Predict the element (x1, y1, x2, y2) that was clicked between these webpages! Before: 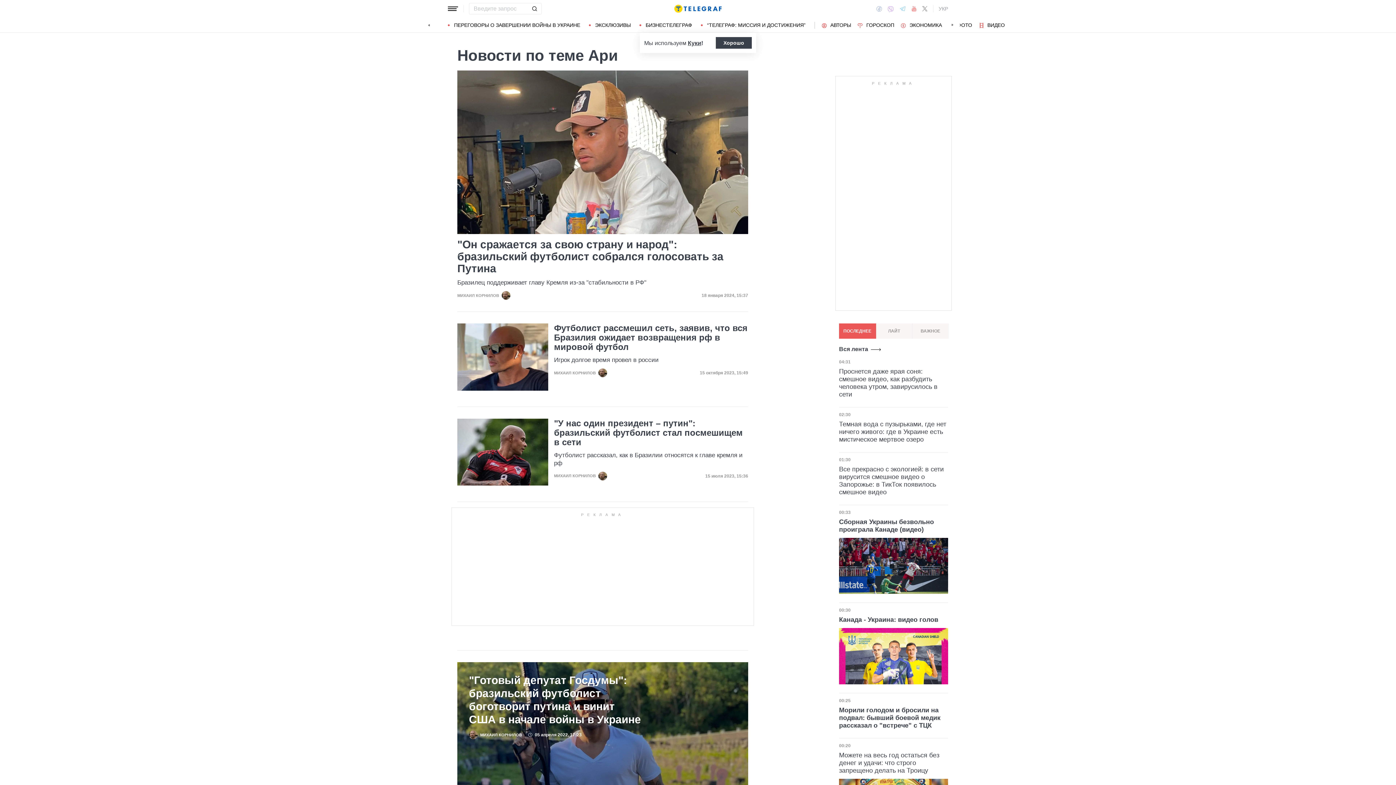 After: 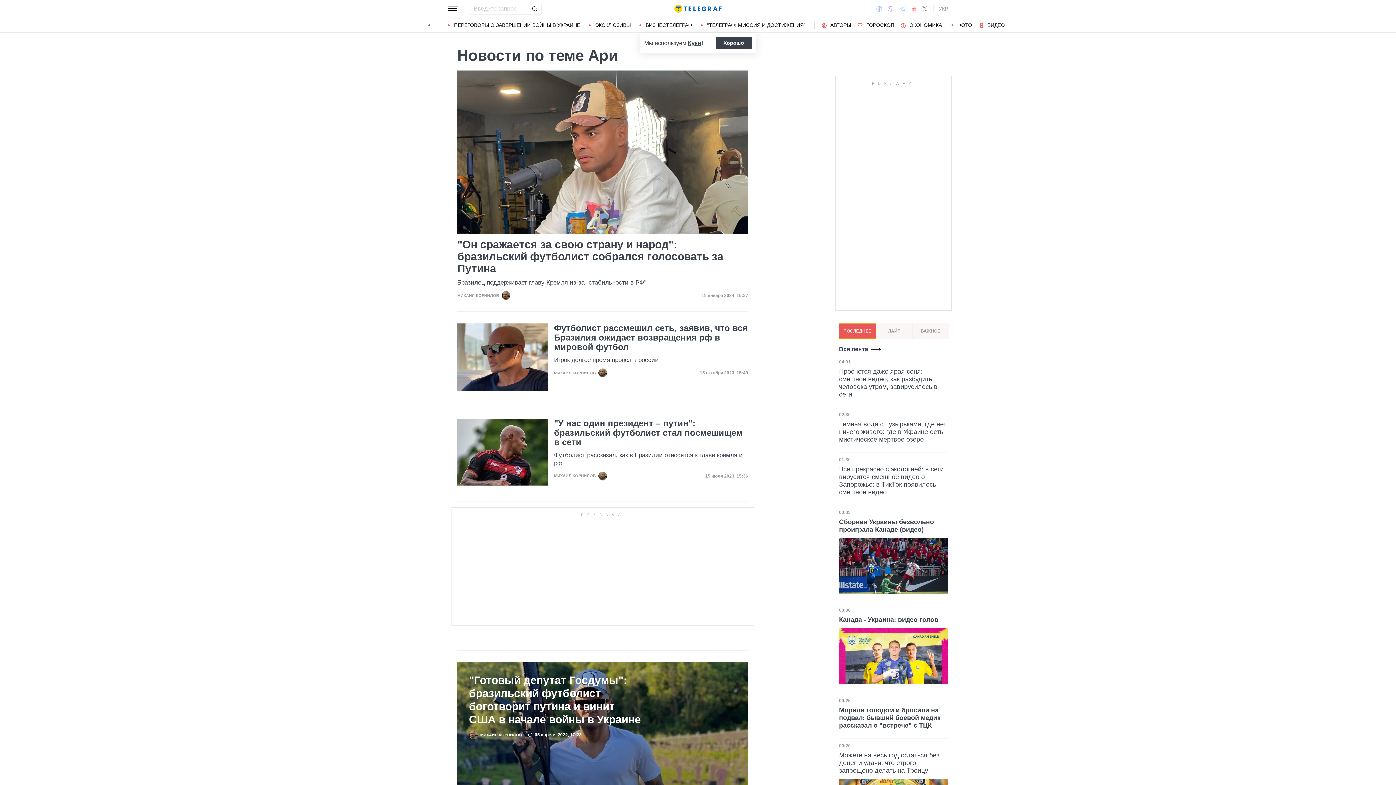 Action: label: ПОСЛЕДНЕЕ bbox: (839, 323, 876, 338)